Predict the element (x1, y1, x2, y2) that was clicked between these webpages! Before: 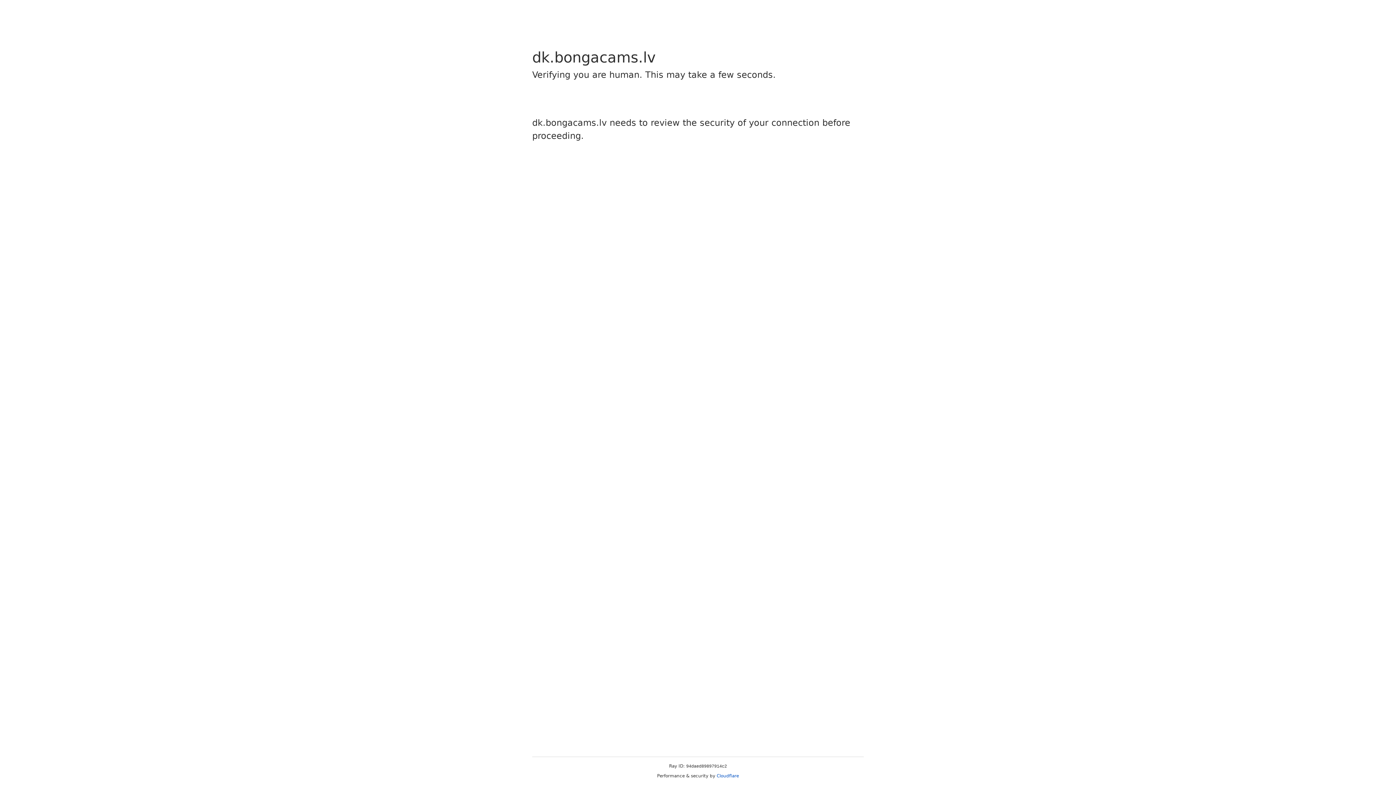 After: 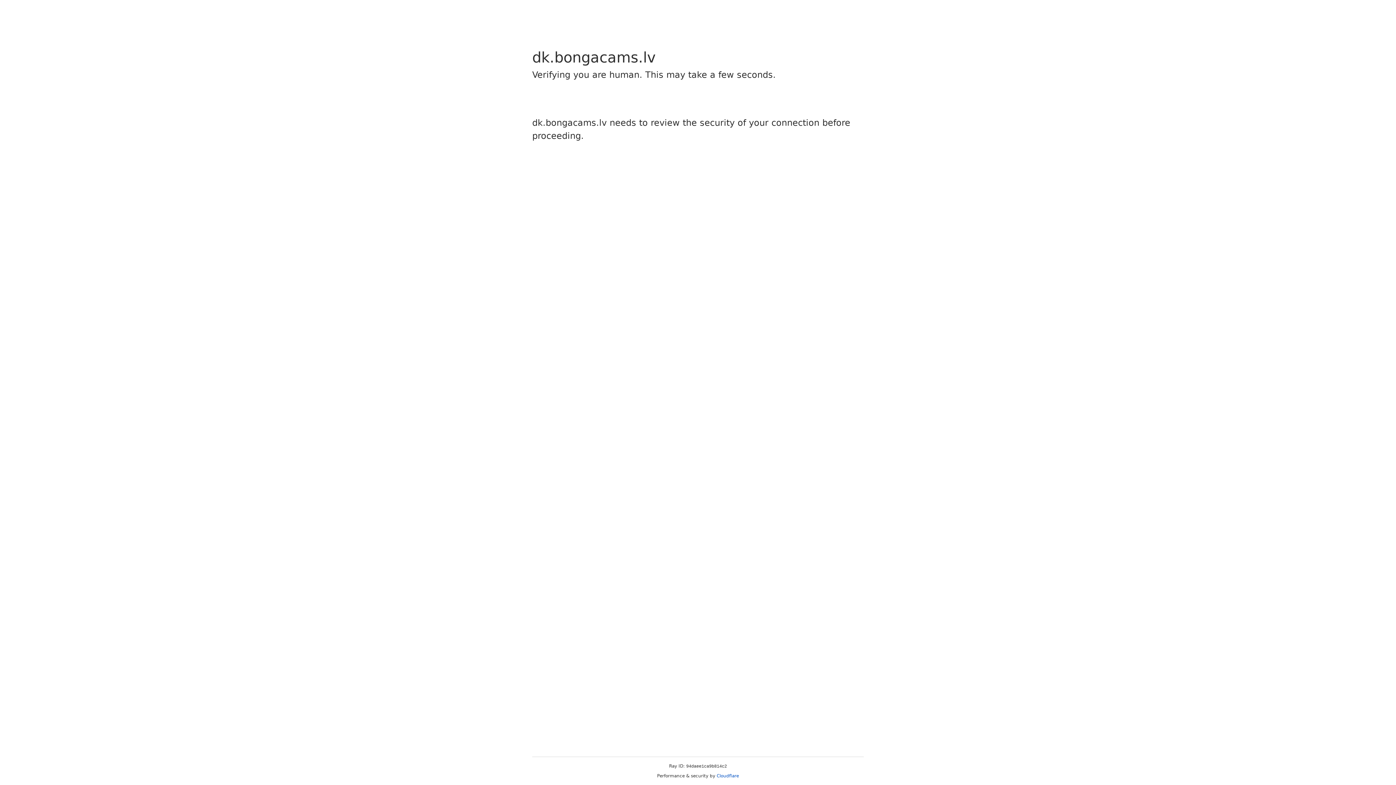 Action: bbox: (716, 773, 739, 778) label: Cloudflare